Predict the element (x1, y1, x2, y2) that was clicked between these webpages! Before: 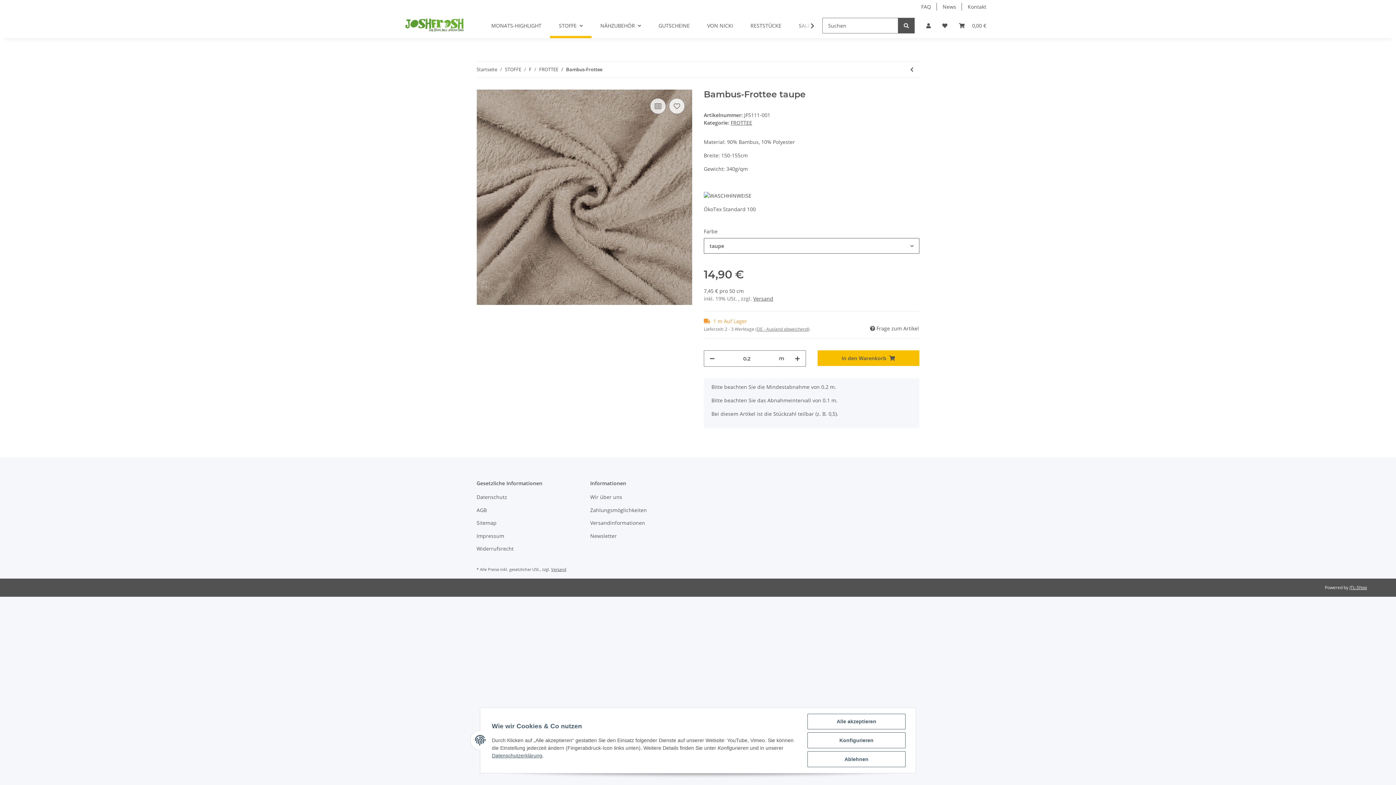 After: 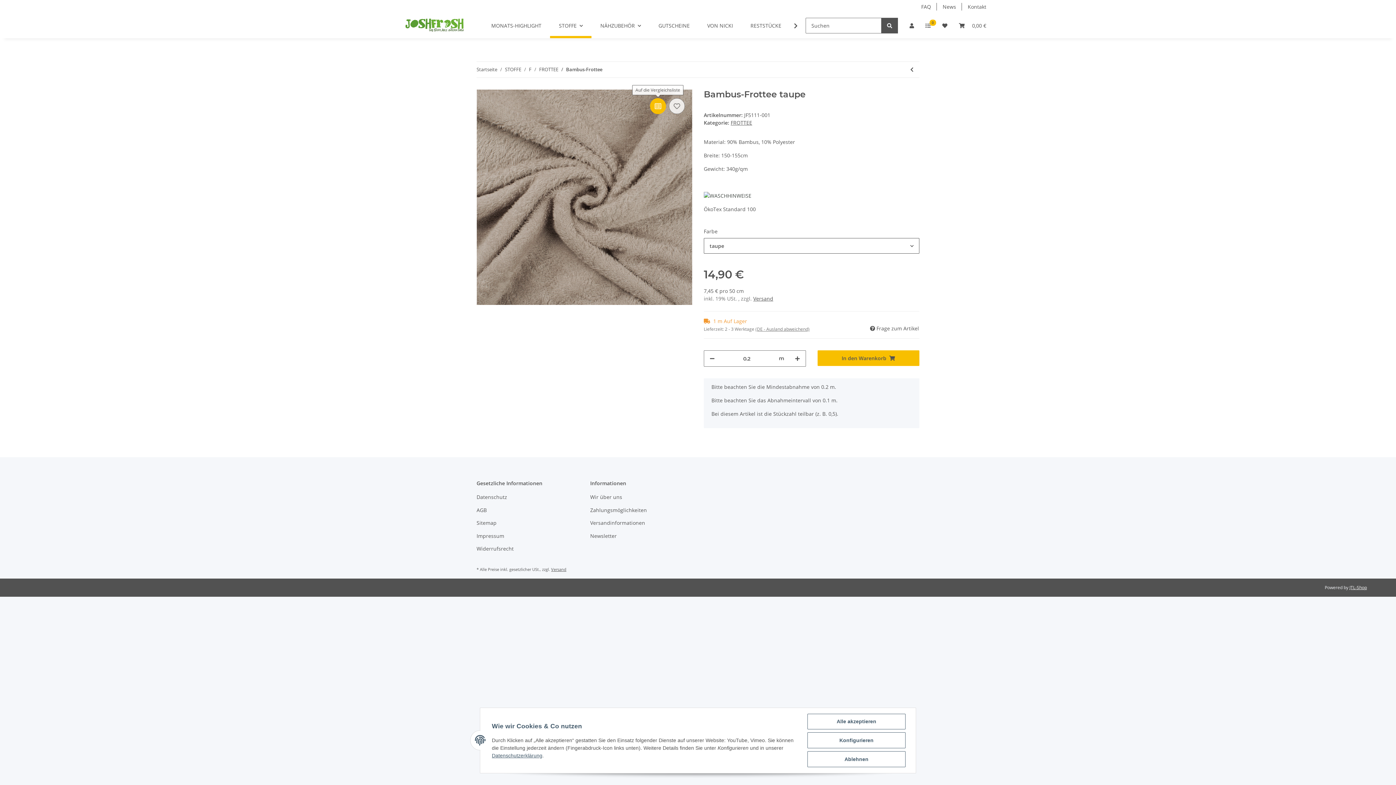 Action: label: Auf die Vergleichsliste bbox: (650, 98, 666, 114)